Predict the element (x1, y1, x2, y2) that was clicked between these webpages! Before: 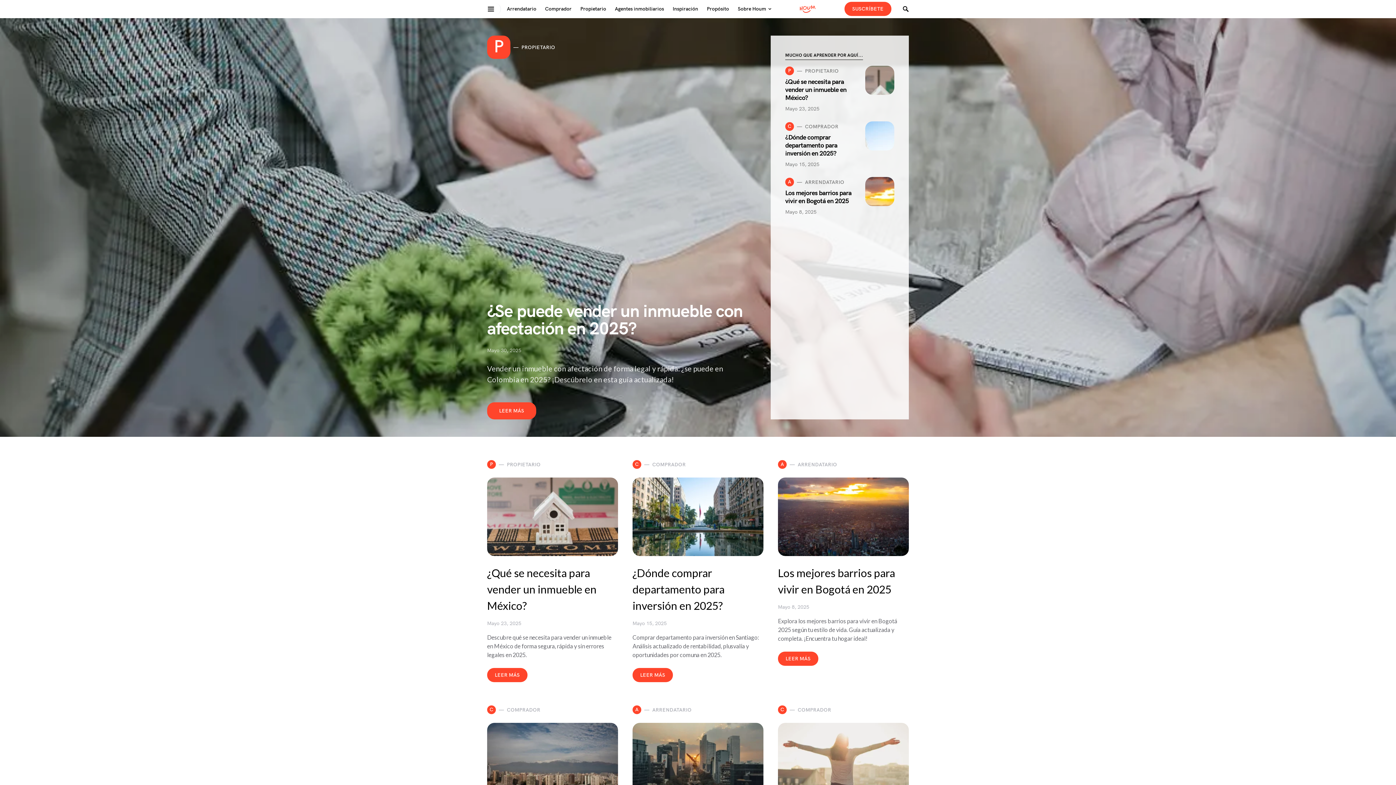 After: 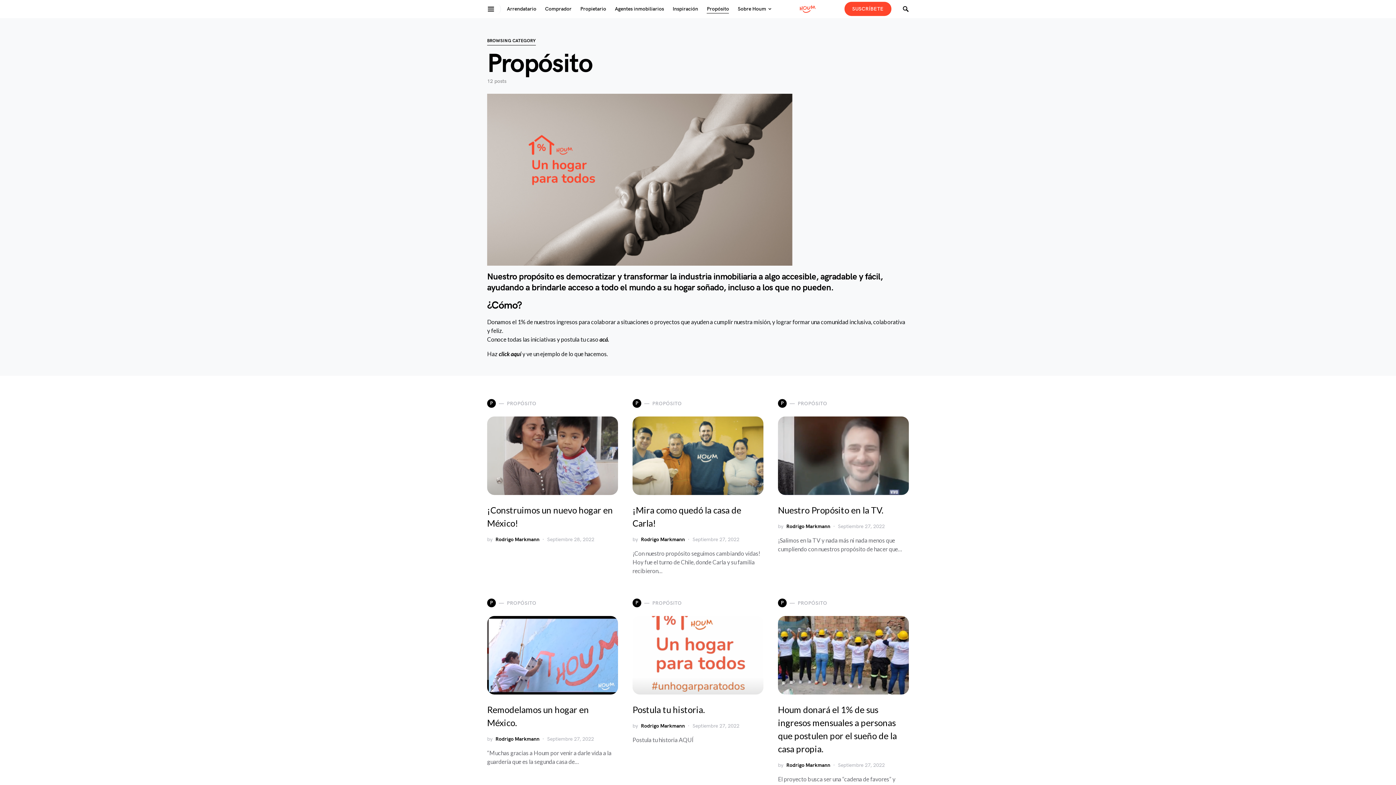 Action: bbox: (702, 0, 733, 18) label: Propósito